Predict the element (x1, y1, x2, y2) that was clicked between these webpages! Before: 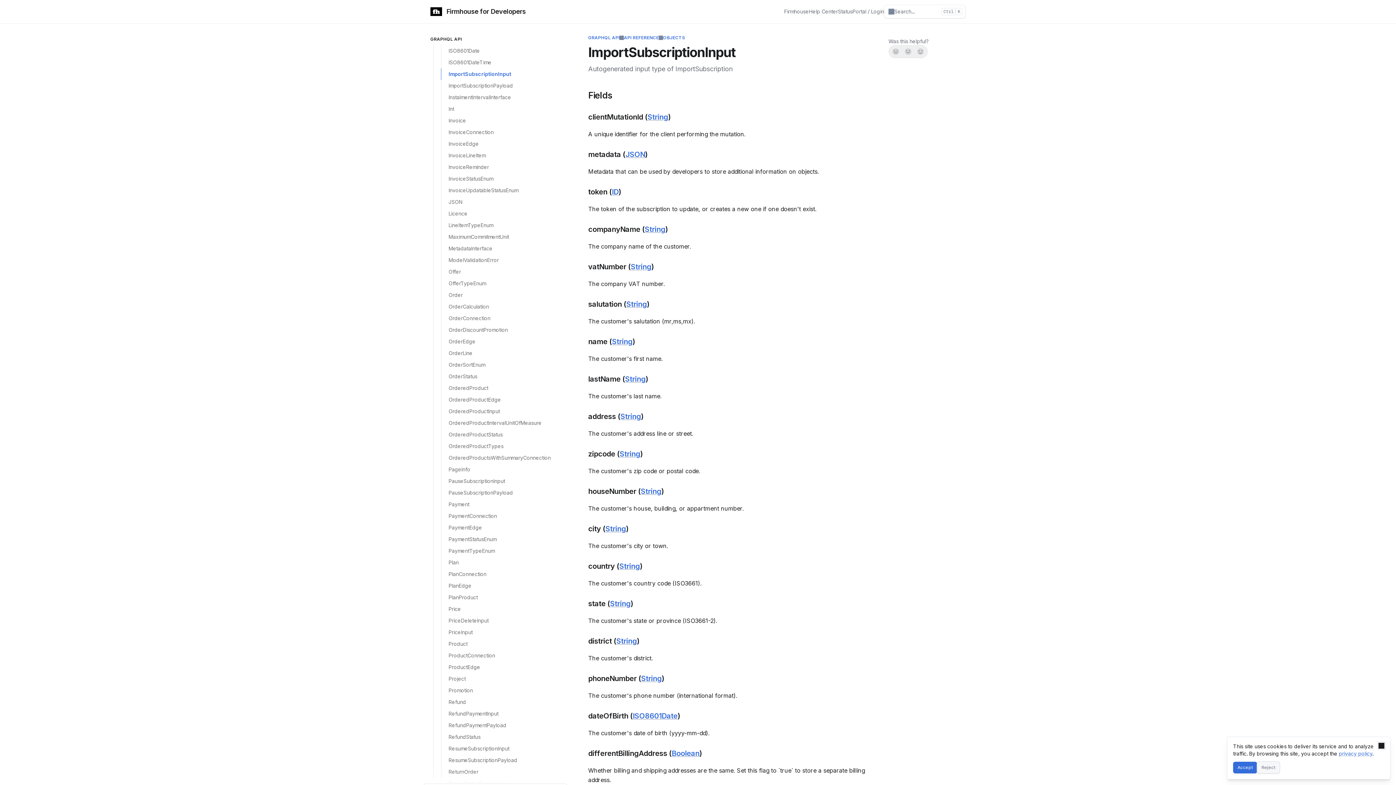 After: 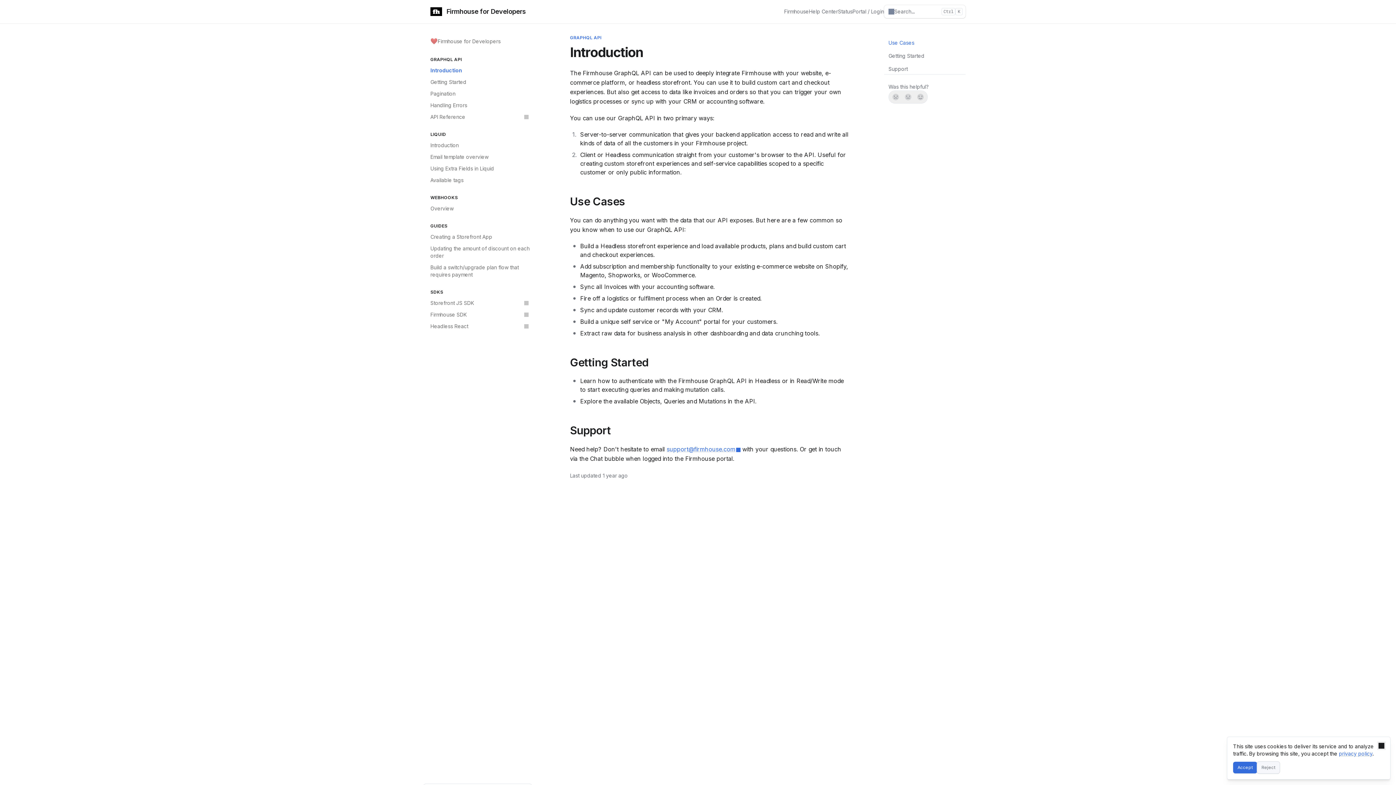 Action: bbox: (426, 64, 574, 76) label: Introduction